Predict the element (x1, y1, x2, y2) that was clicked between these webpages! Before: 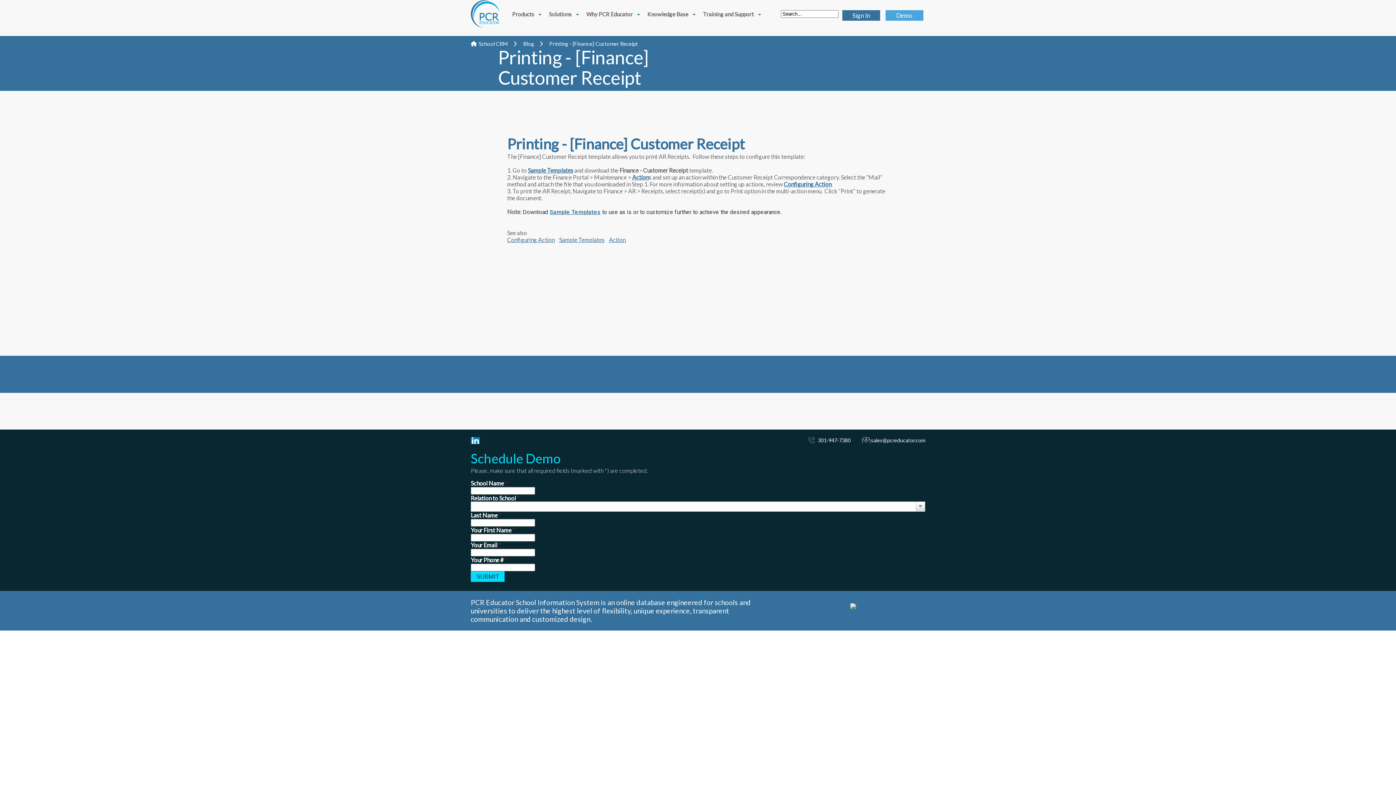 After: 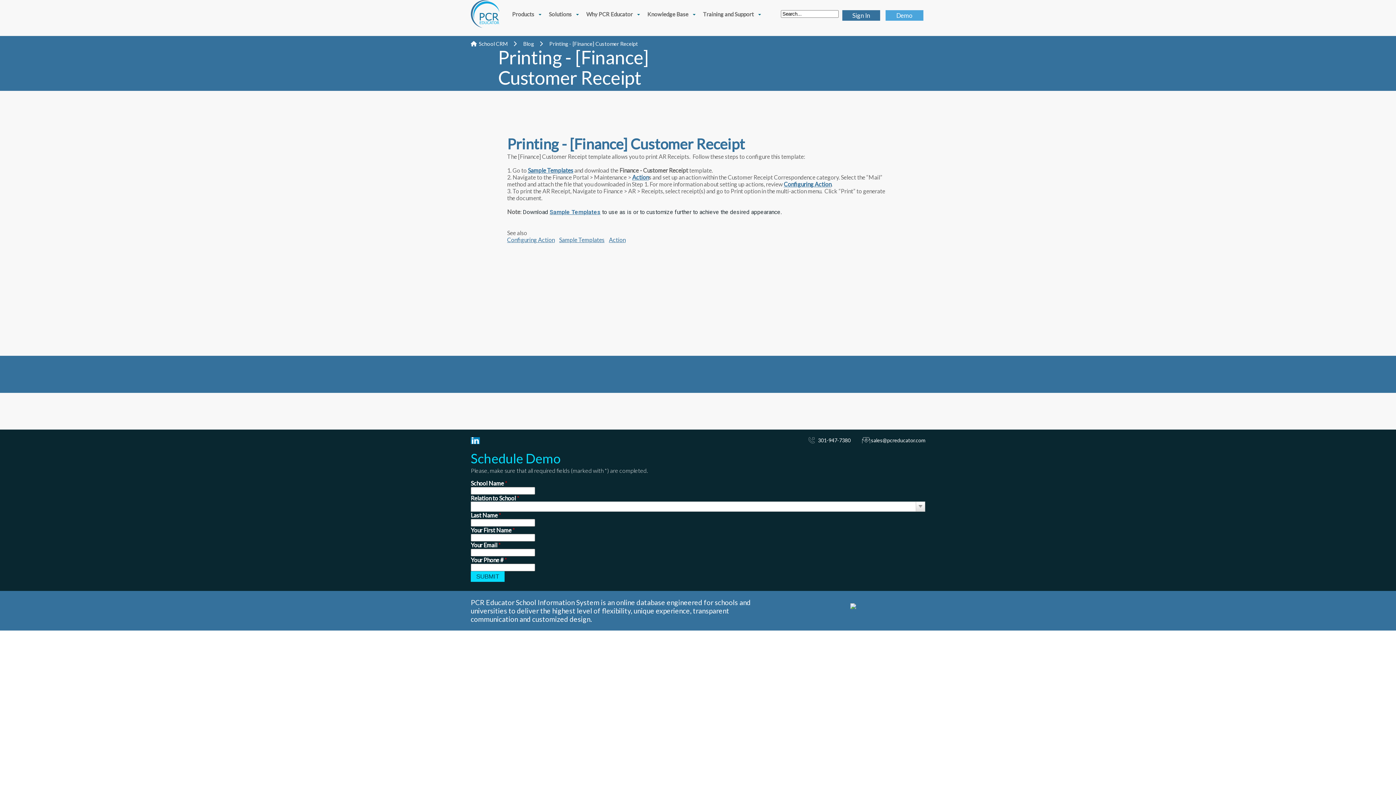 Action: bbox: (549, 40, 638, 46) label: Printing - [Finance] Customer Receipt